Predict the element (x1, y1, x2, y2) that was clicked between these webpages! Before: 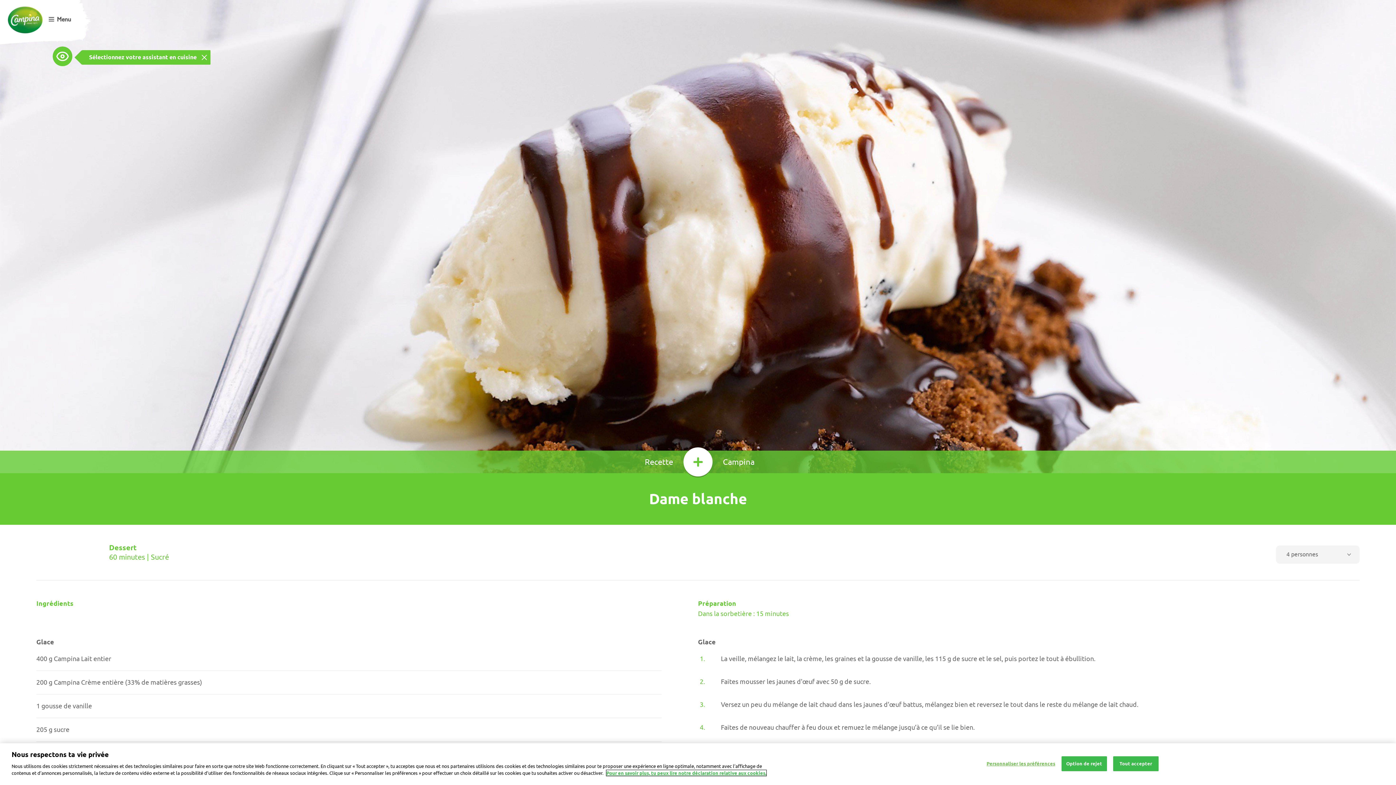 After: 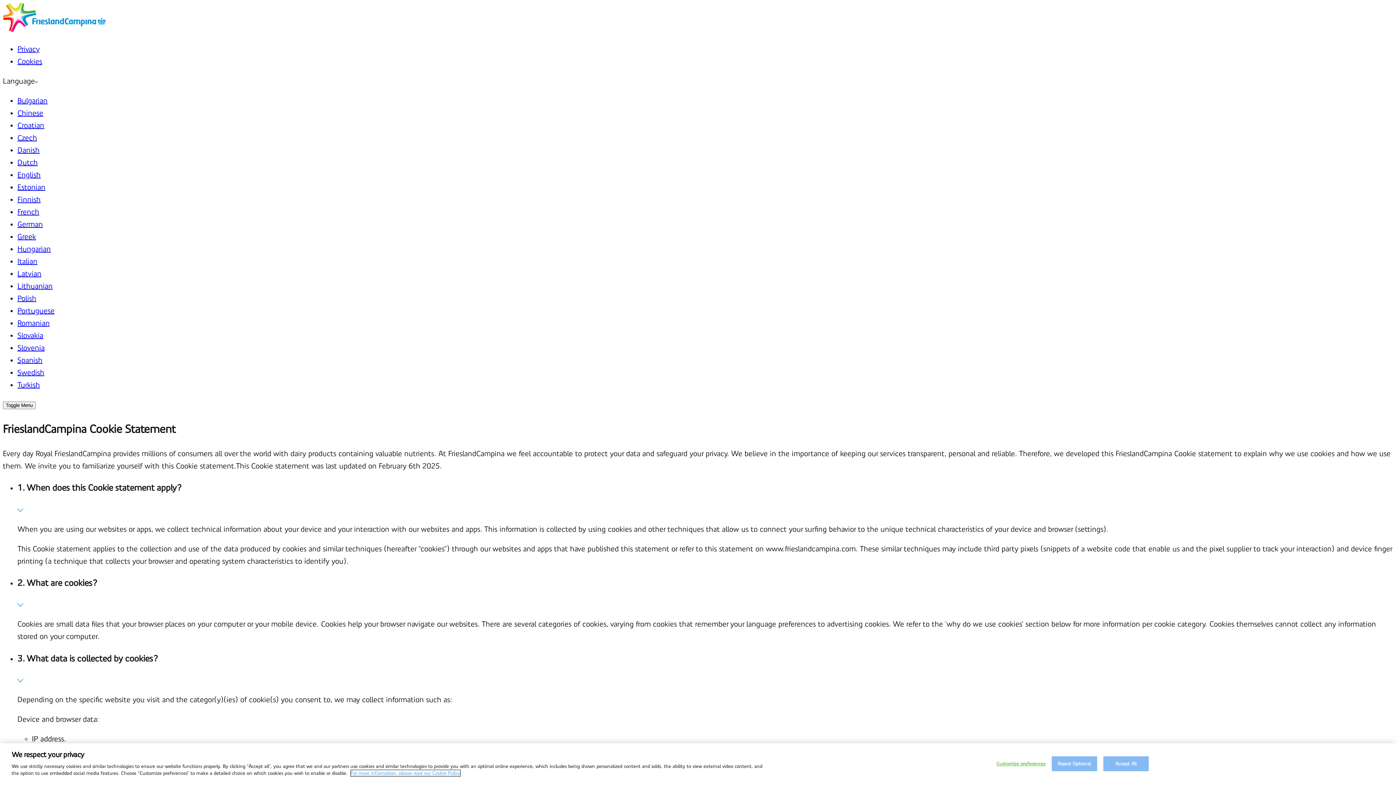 Action: bbox: (606, 773, 766, 779) label: Pour en savoir plus sur la protection de votre vie privée, s'ouvre dans un nouvel onglet